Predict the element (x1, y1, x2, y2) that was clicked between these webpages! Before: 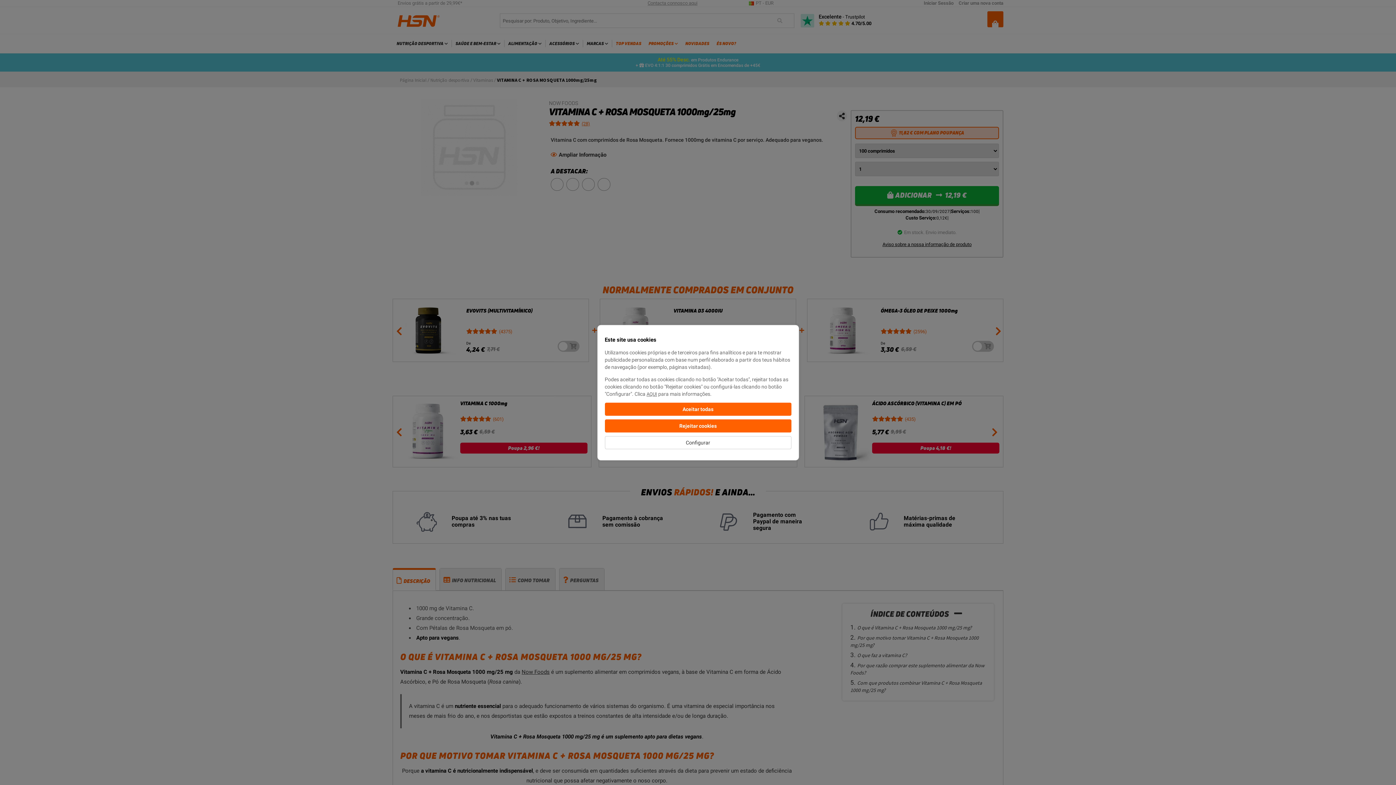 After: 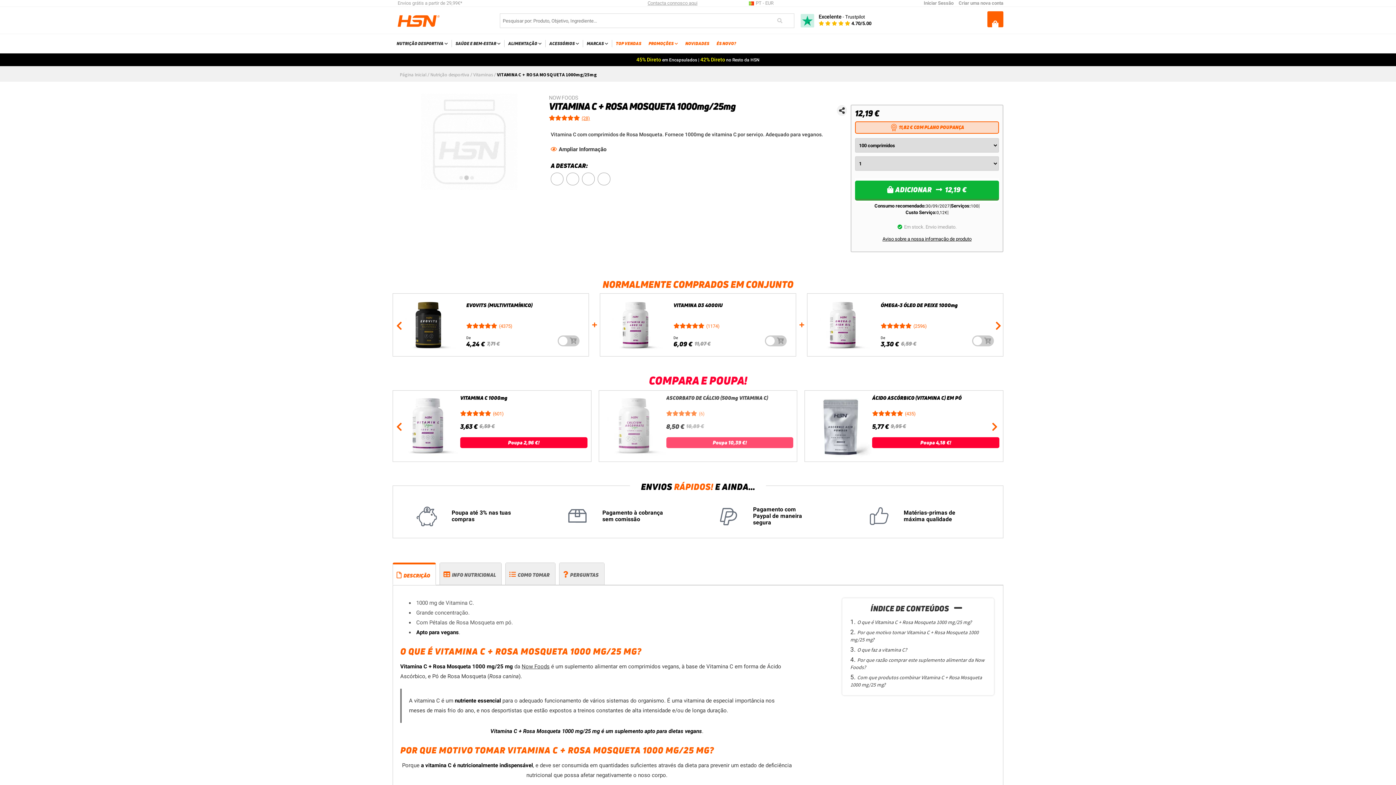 Action: label: Aceitar todas bbox: (604, 402, 791, 415)